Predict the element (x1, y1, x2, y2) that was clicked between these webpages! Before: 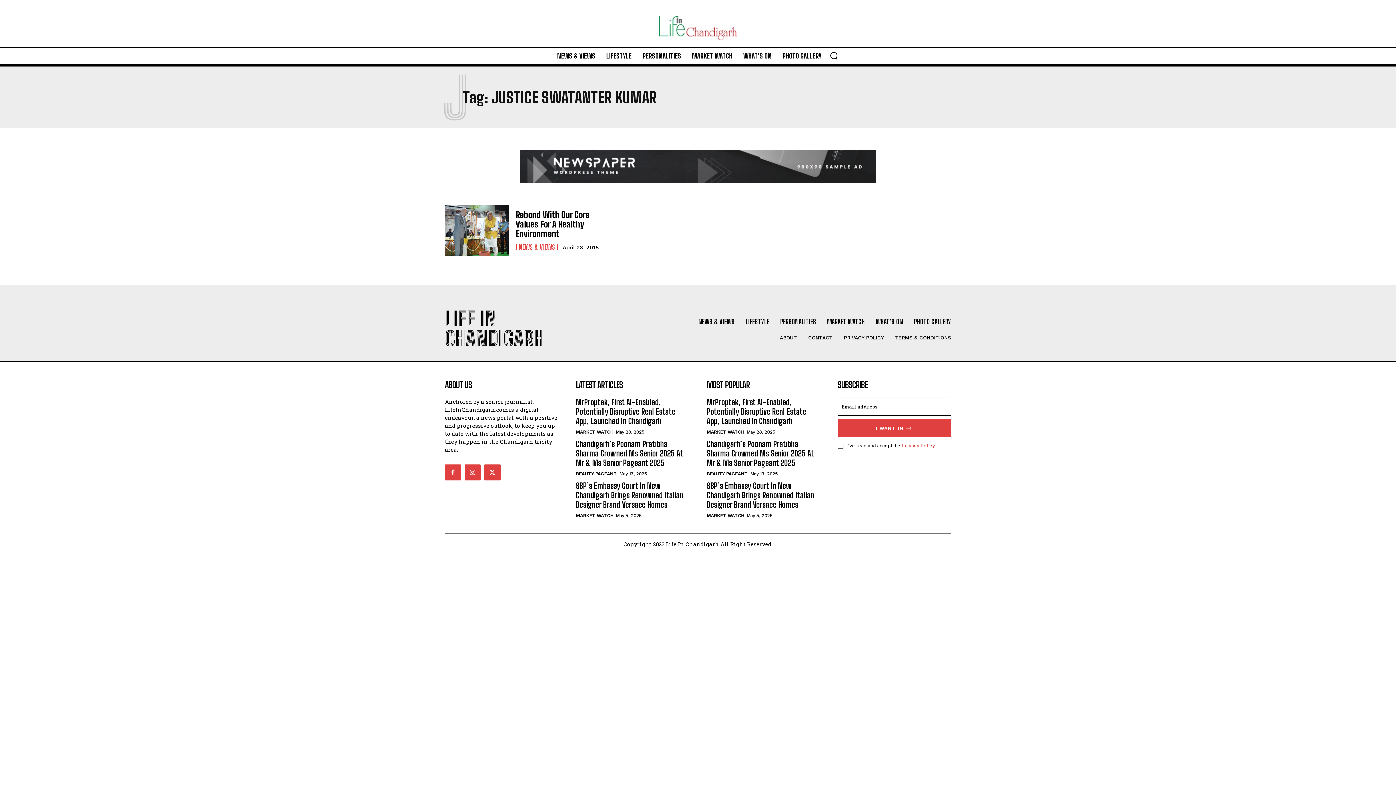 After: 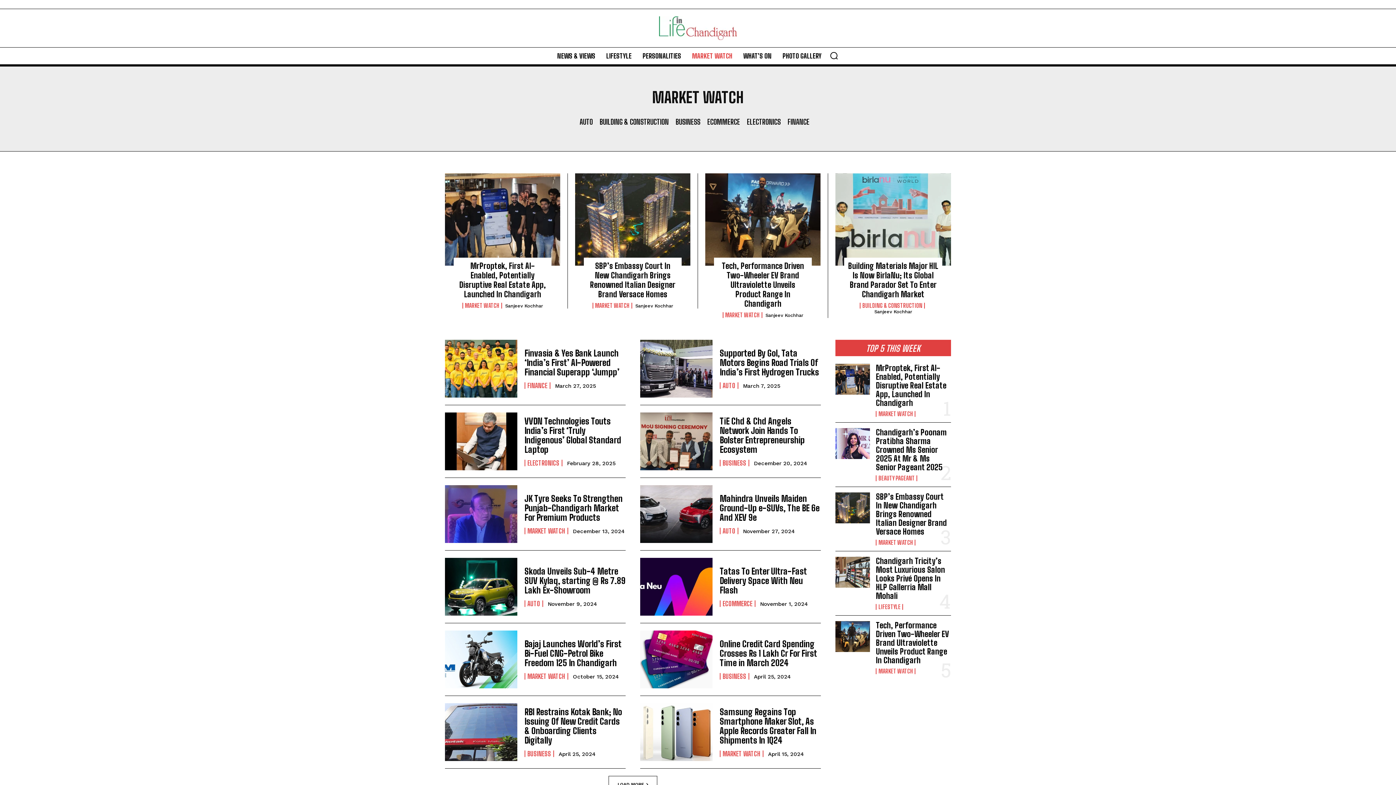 Action: bbox: (706, 429, 744, 435) label: MARKET WATCH